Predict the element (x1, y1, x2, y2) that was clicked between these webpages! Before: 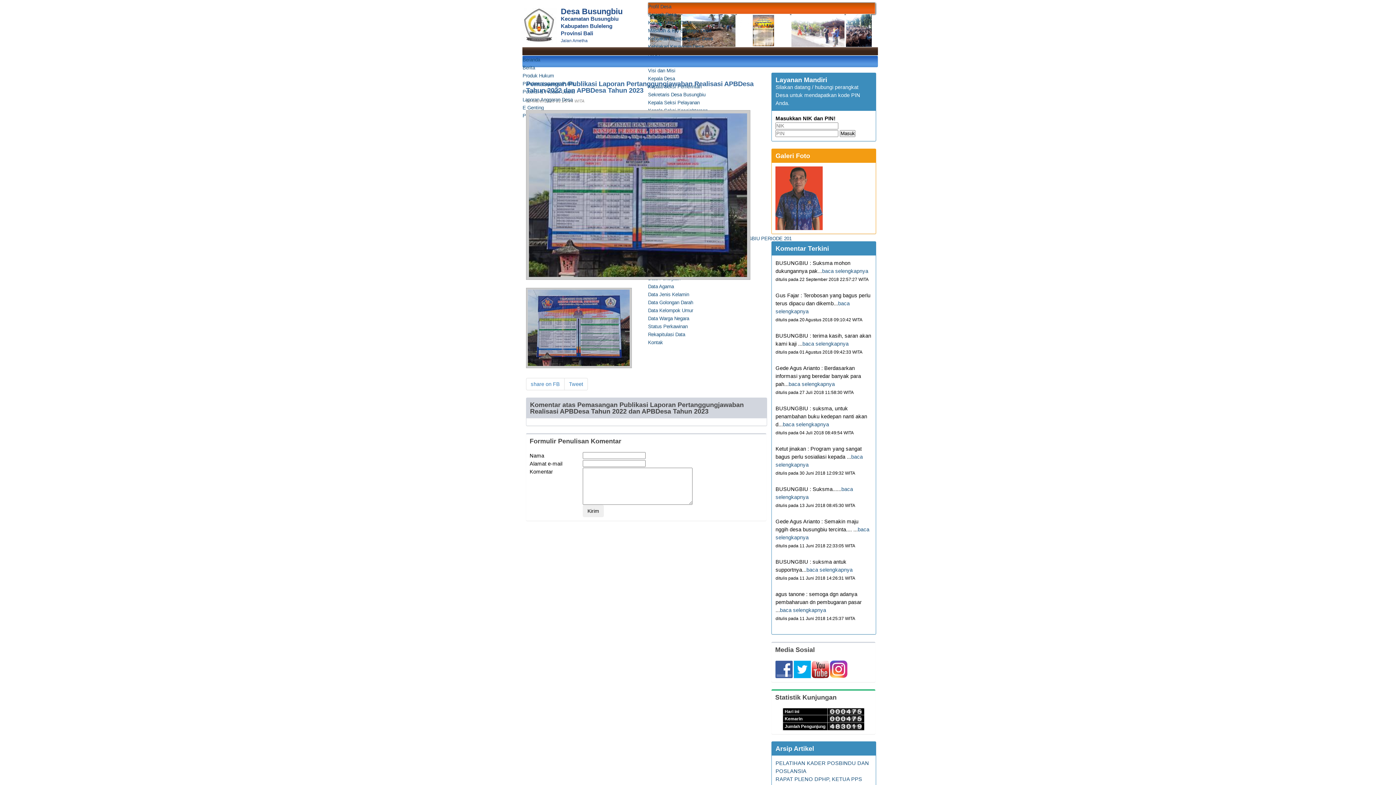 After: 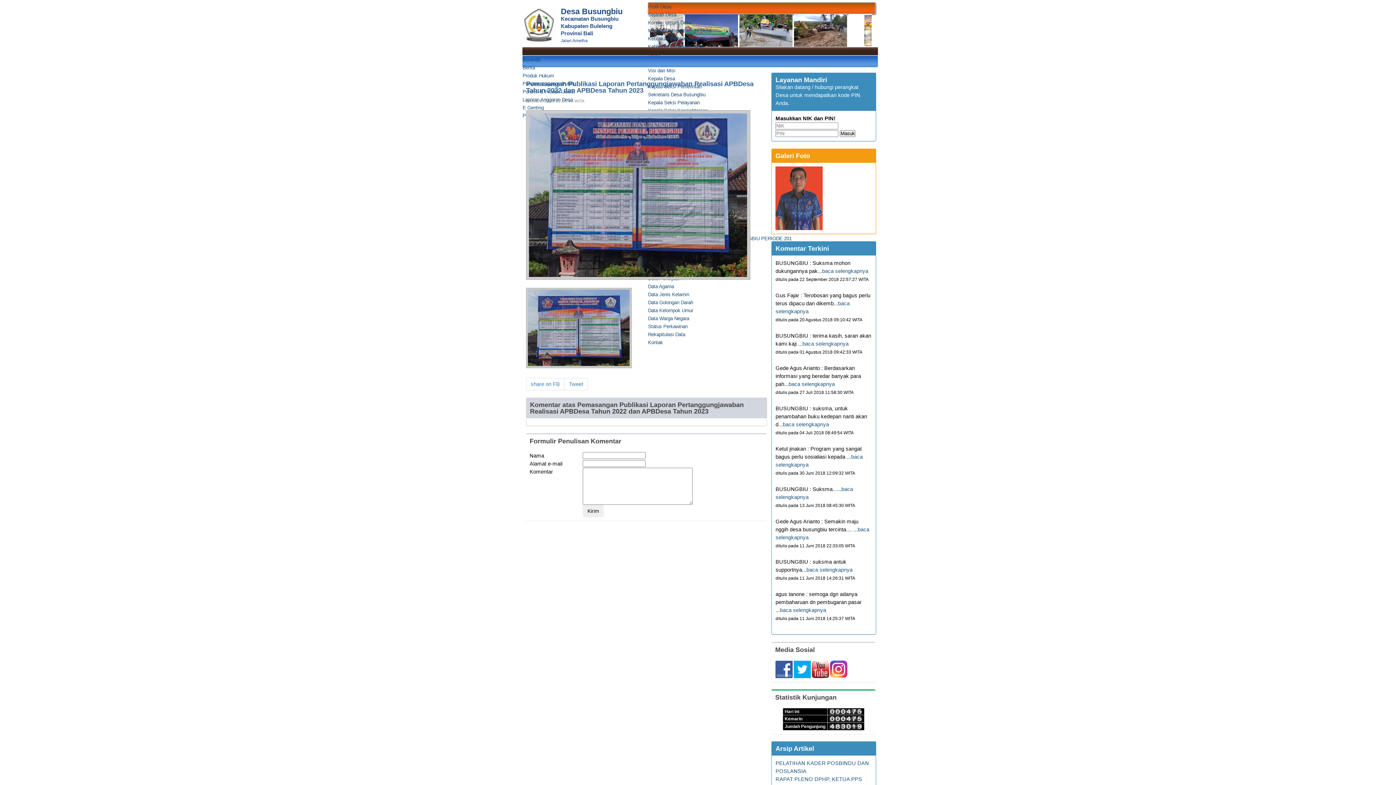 Action: bbox: (775, 674, 793, 680)